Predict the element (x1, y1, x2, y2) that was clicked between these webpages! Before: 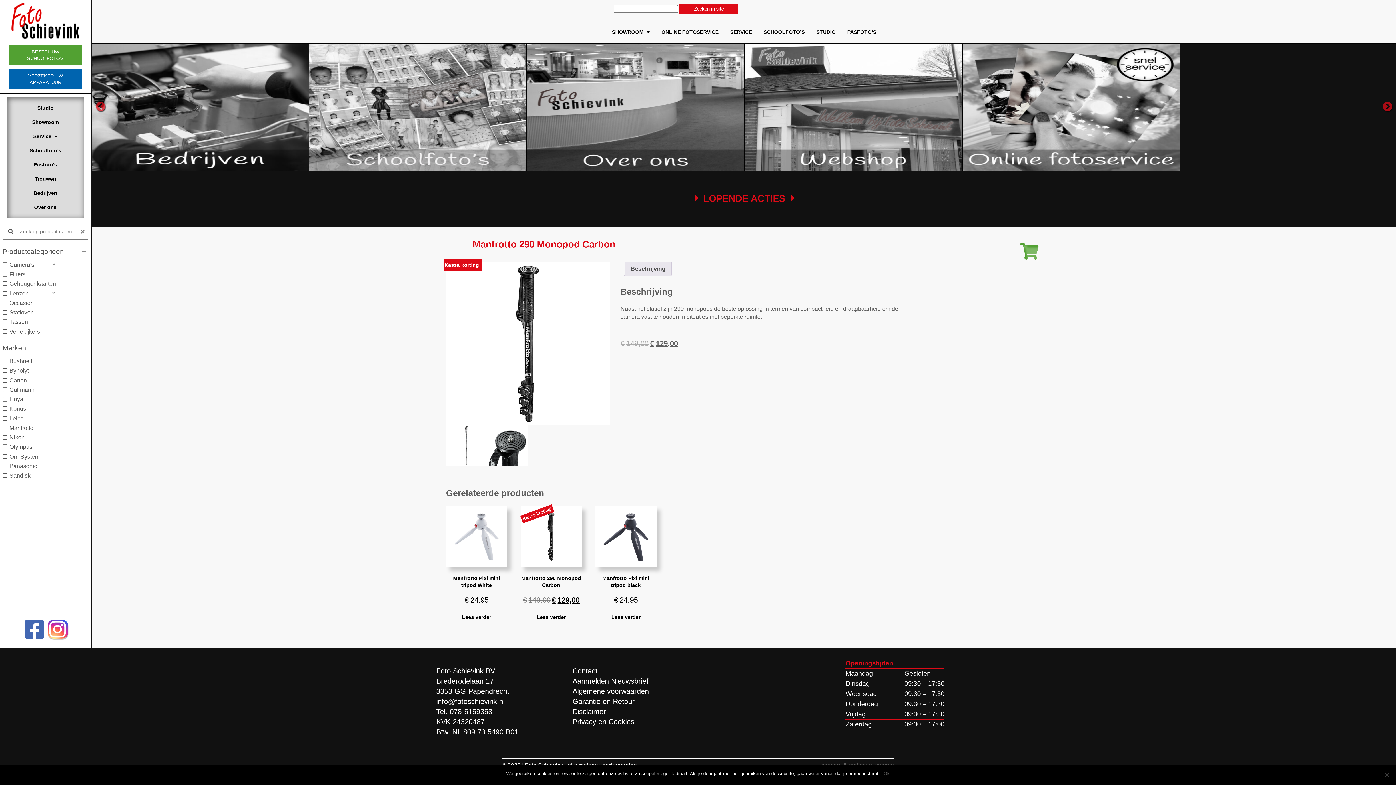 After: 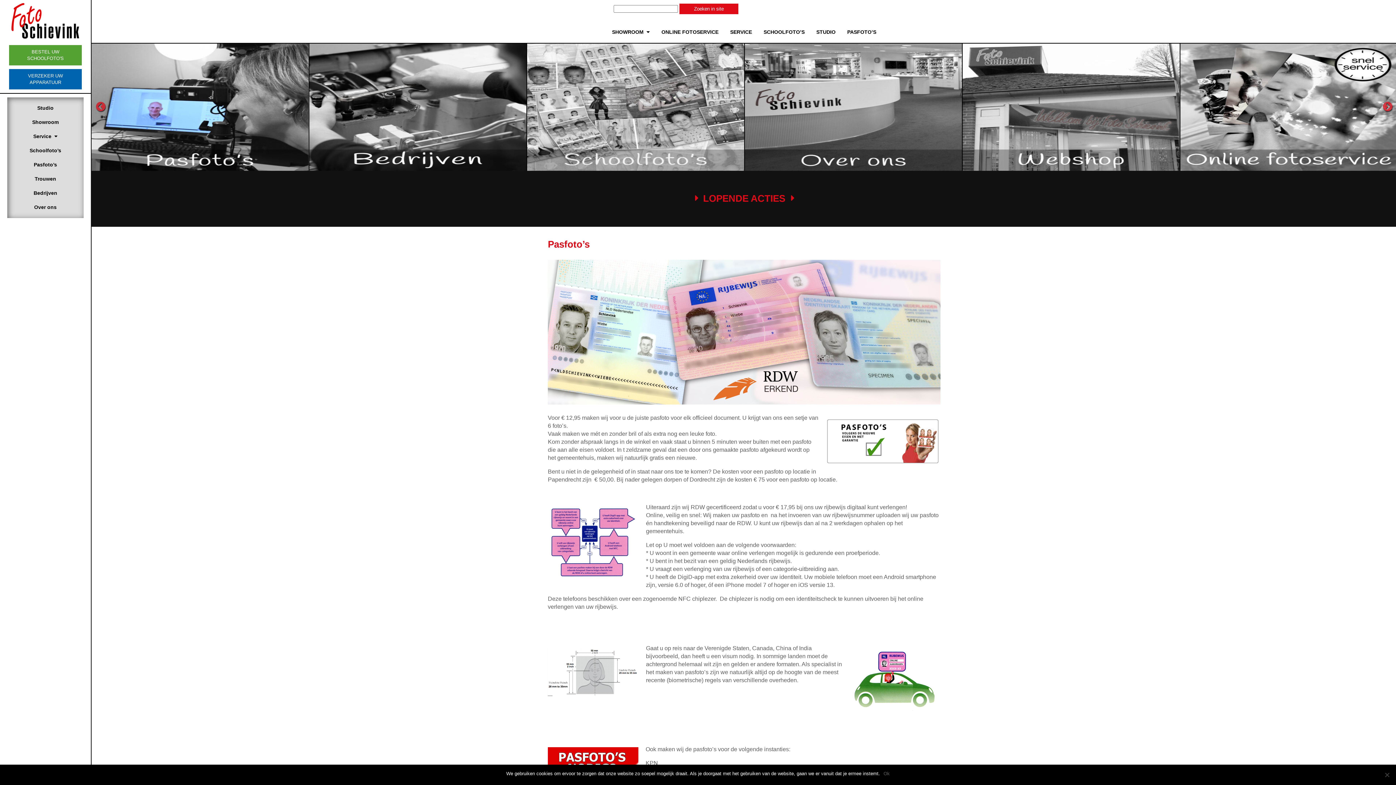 Action: bbox: (10, 157, 80, 171) label: Pasfoto’s